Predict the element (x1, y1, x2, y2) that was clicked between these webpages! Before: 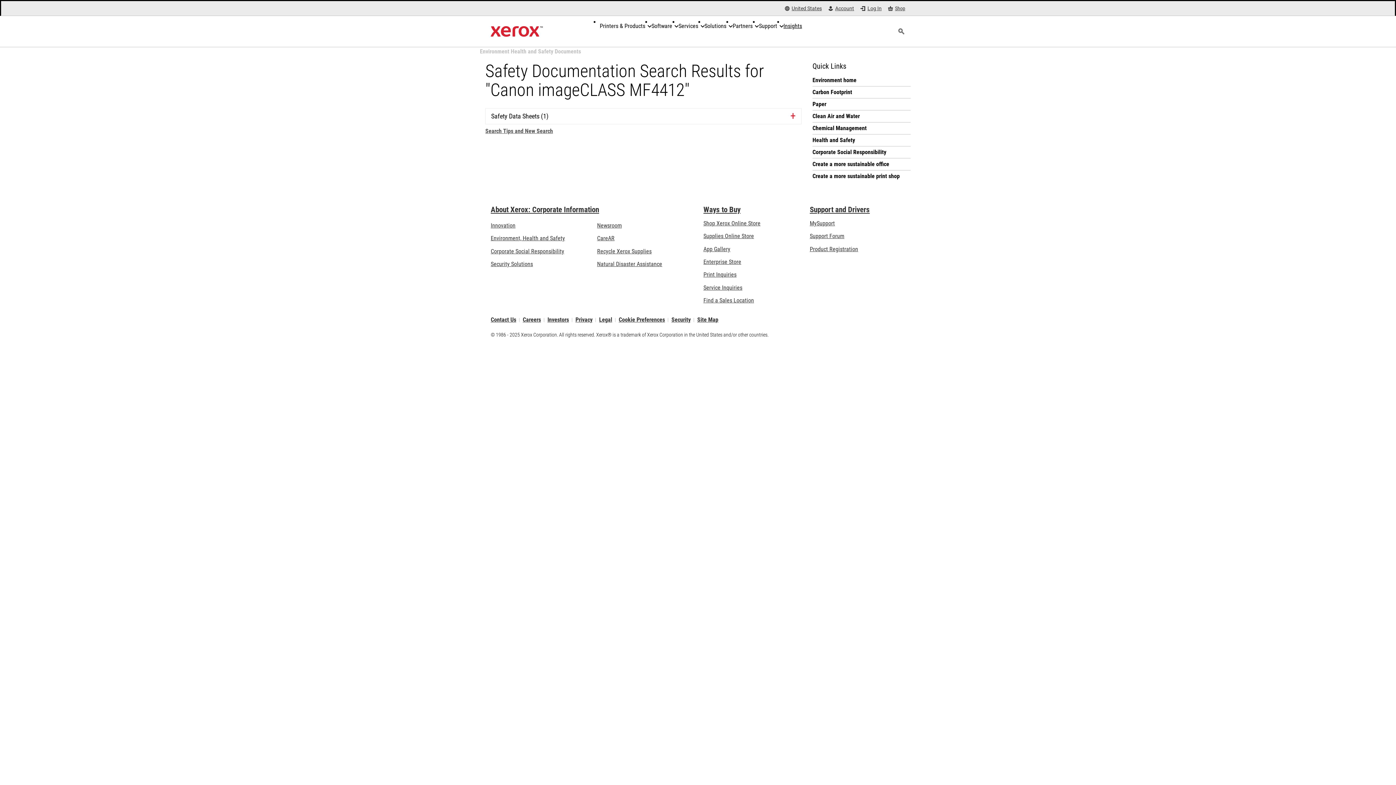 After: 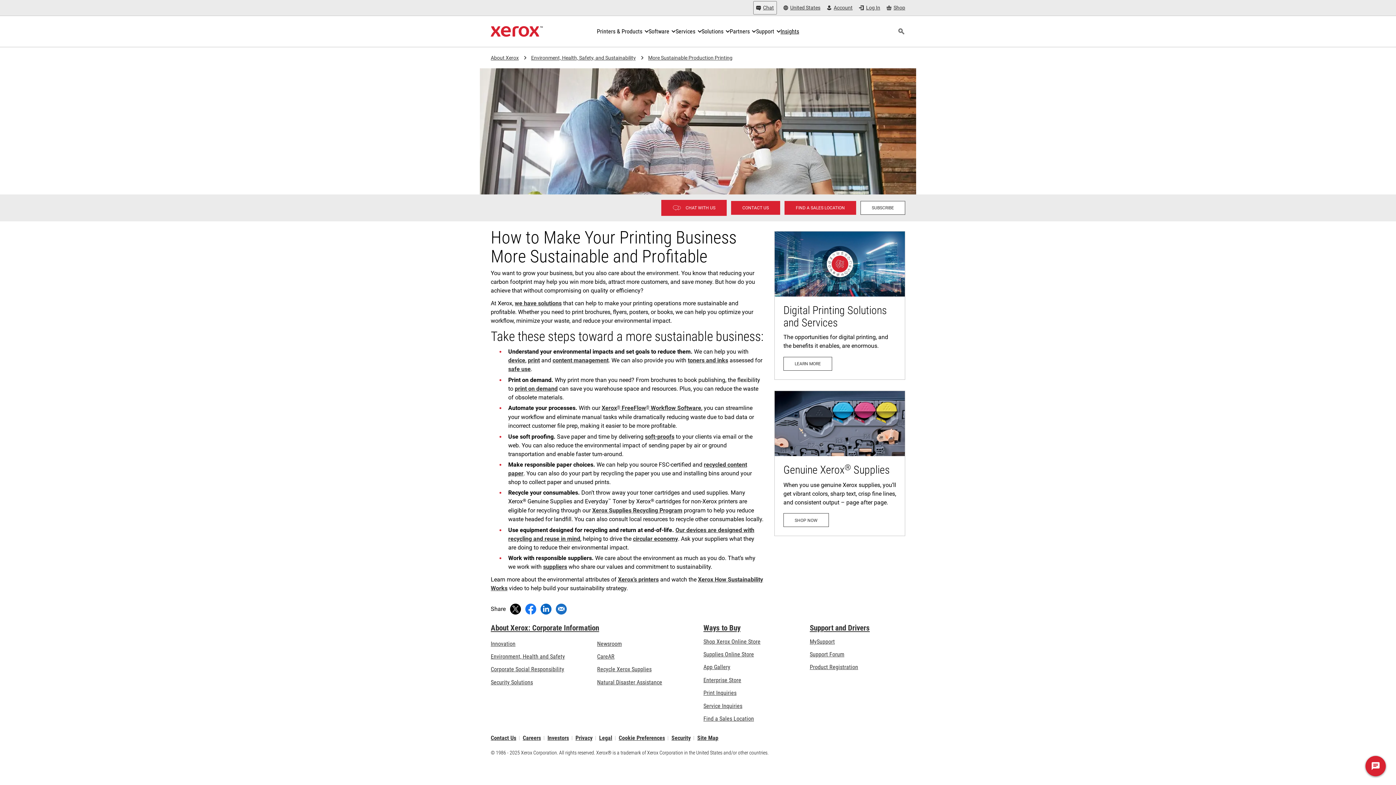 Action: bbox: (812, 172, 910, 180) label: Create a more sustainable print shop